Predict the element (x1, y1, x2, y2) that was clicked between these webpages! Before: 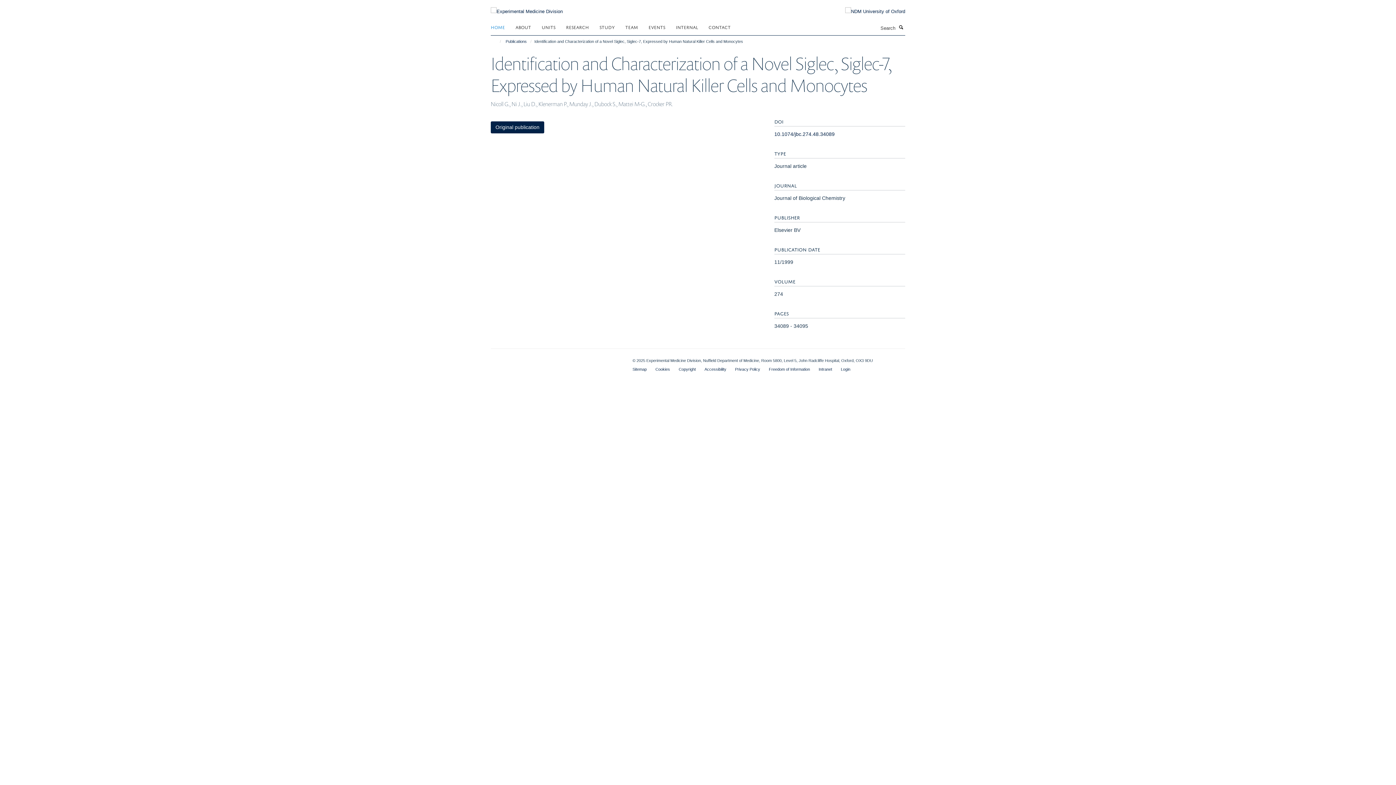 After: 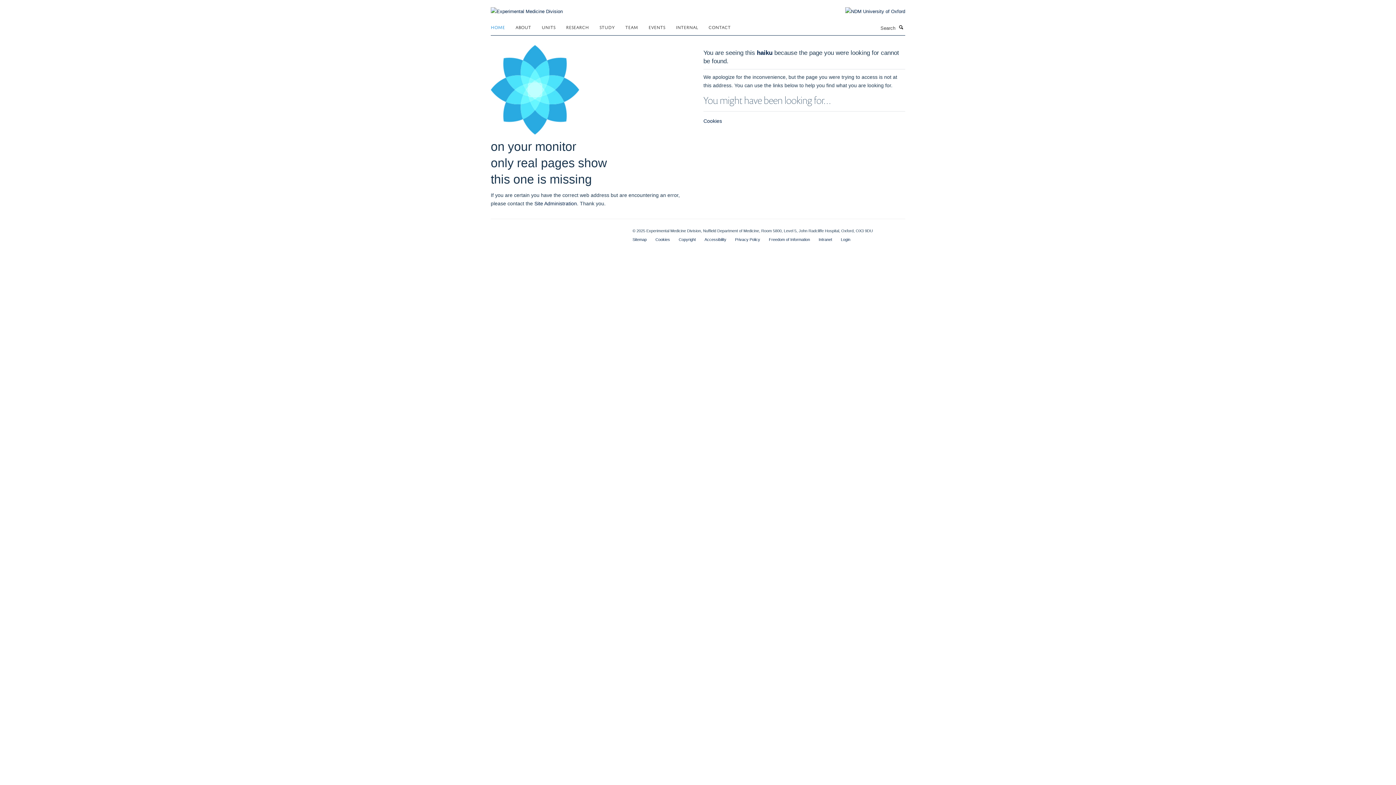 Action: label: Cookies bbox: (655, 367, 670, 371)